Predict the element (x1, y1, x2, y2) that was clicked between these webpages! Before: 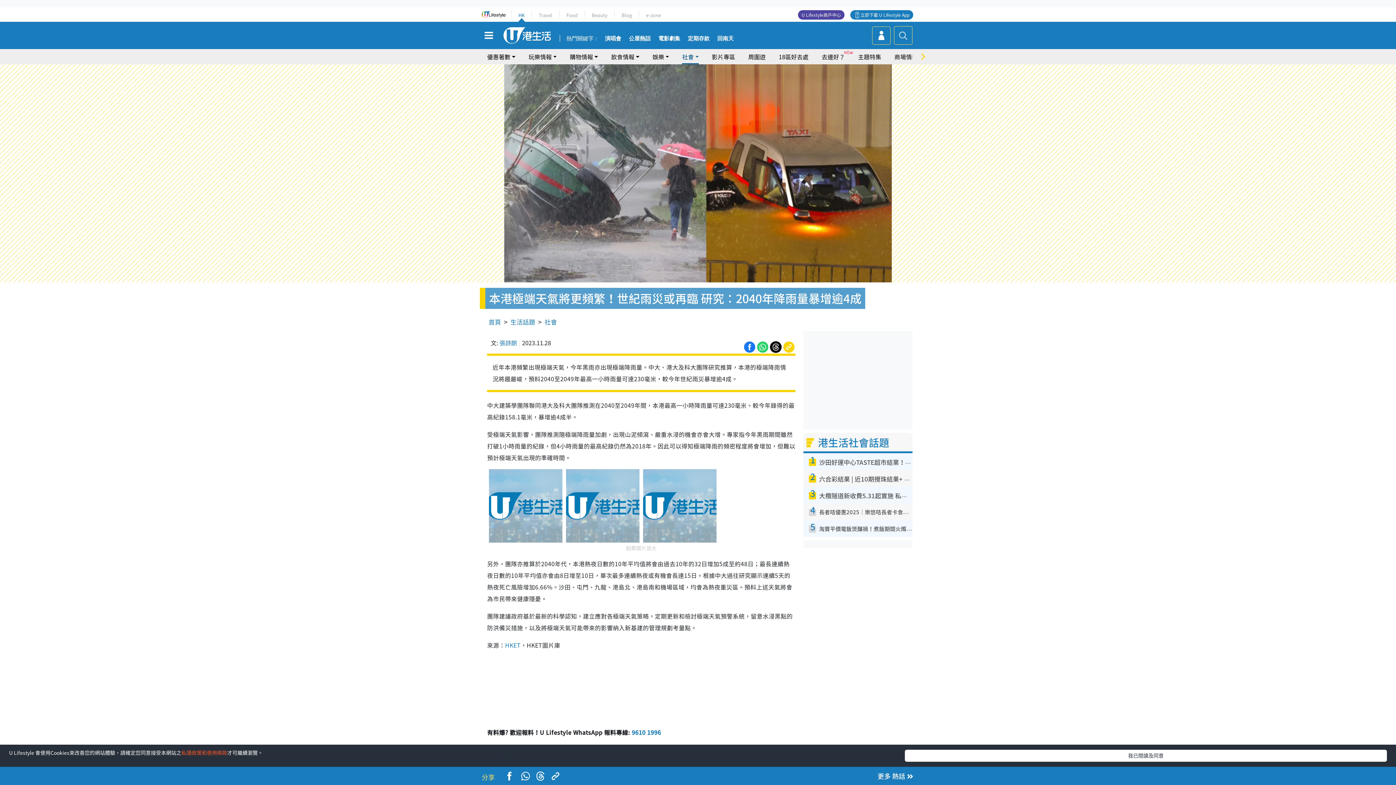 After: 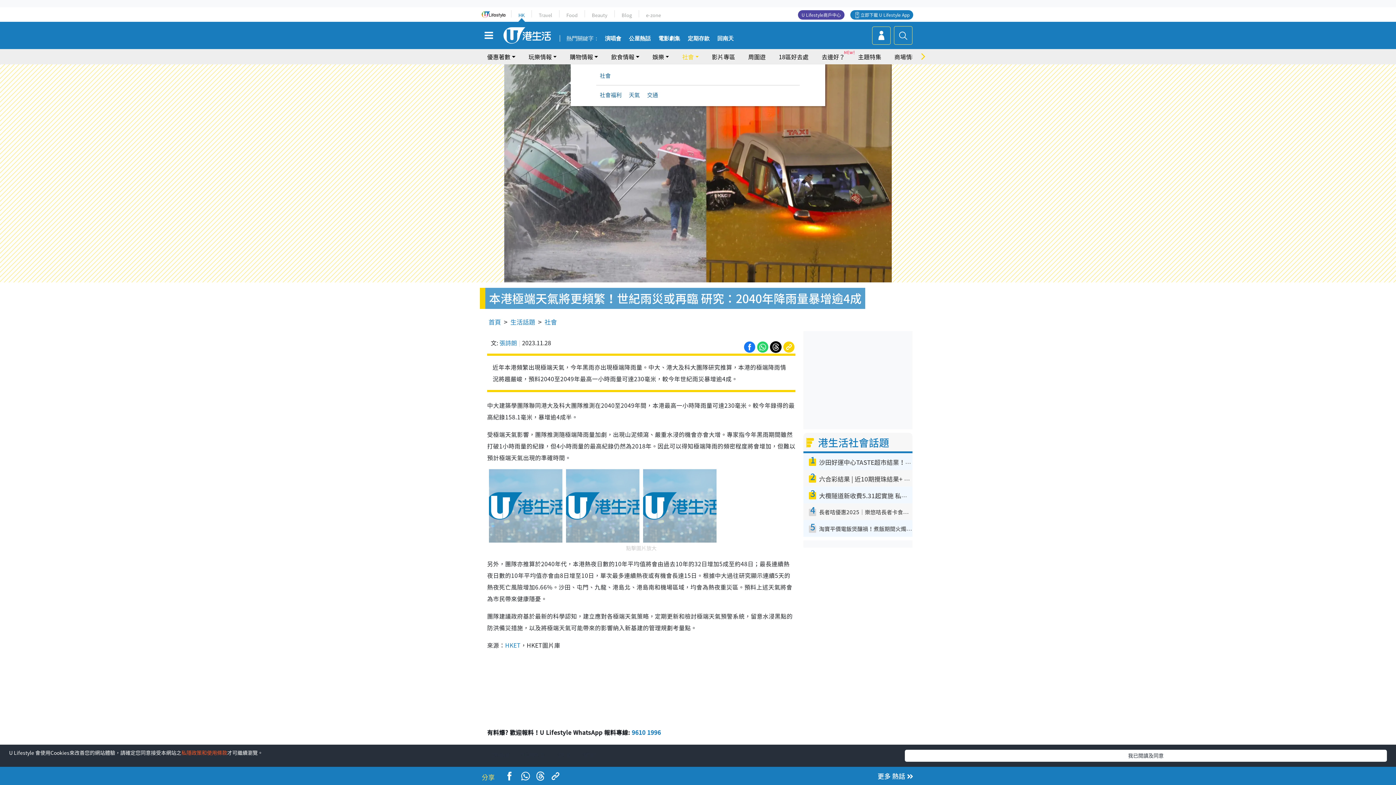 Action: label: 社會 bbox: (682, 49, 698, 64)